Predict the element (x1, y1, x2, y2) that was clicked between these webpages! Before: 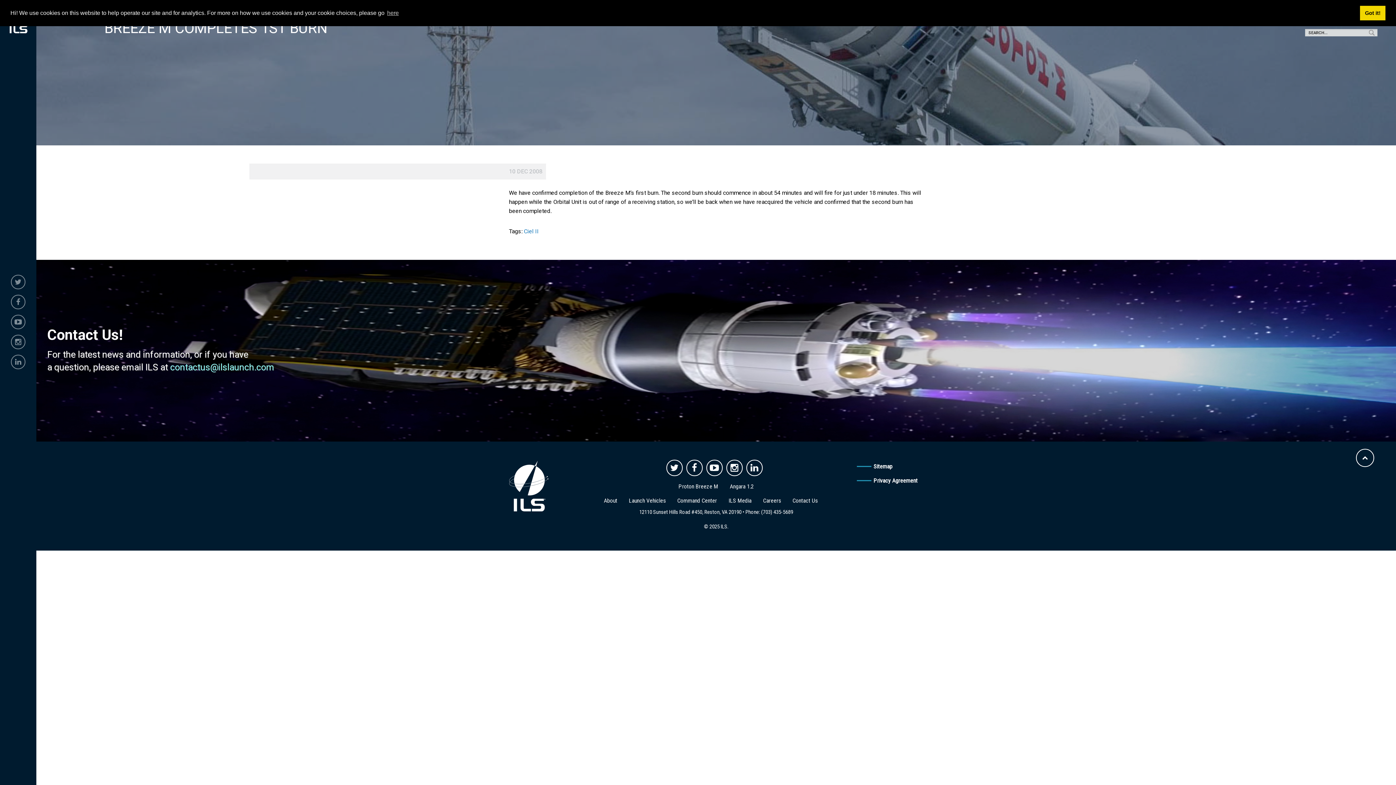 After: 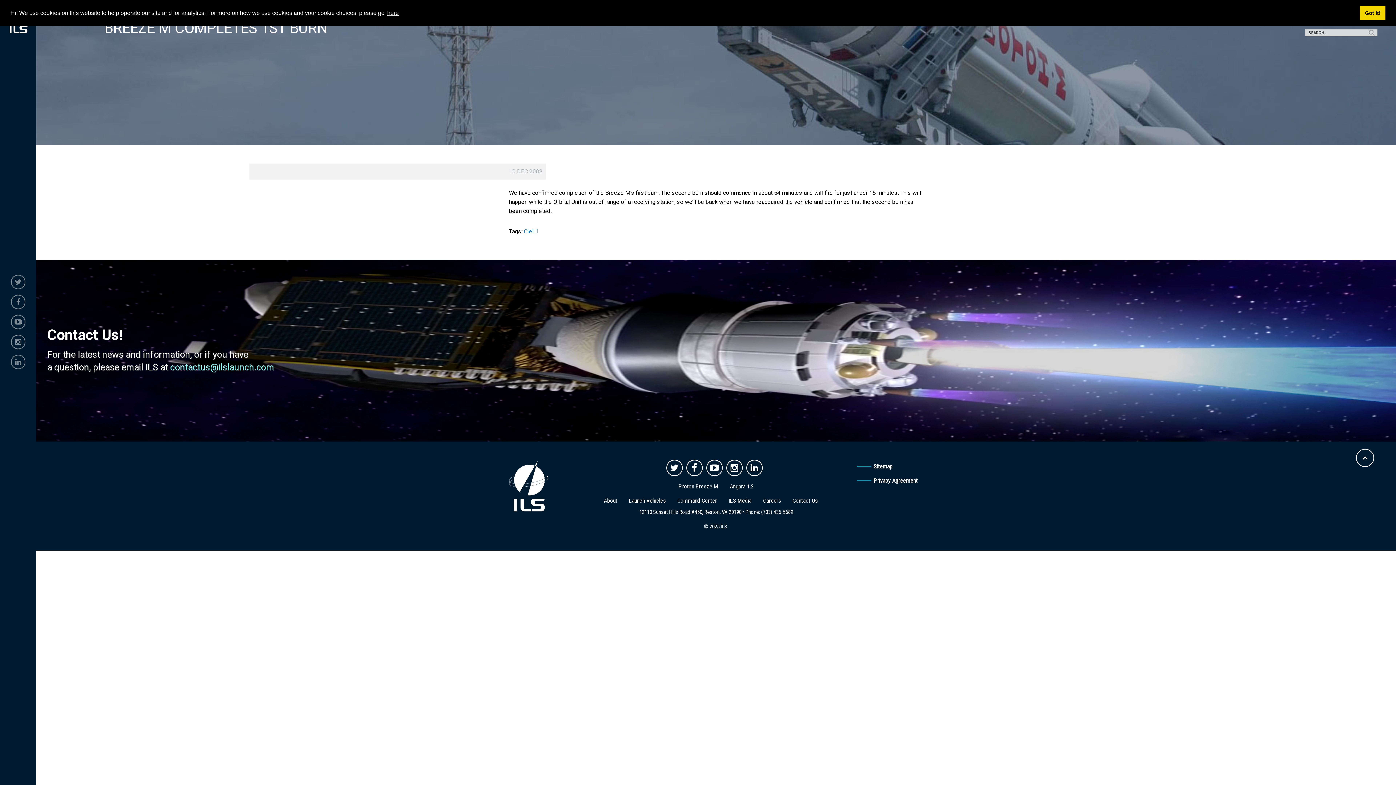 Action: label: (703) 435-5689 bbox: (761, 509, 793, 515)